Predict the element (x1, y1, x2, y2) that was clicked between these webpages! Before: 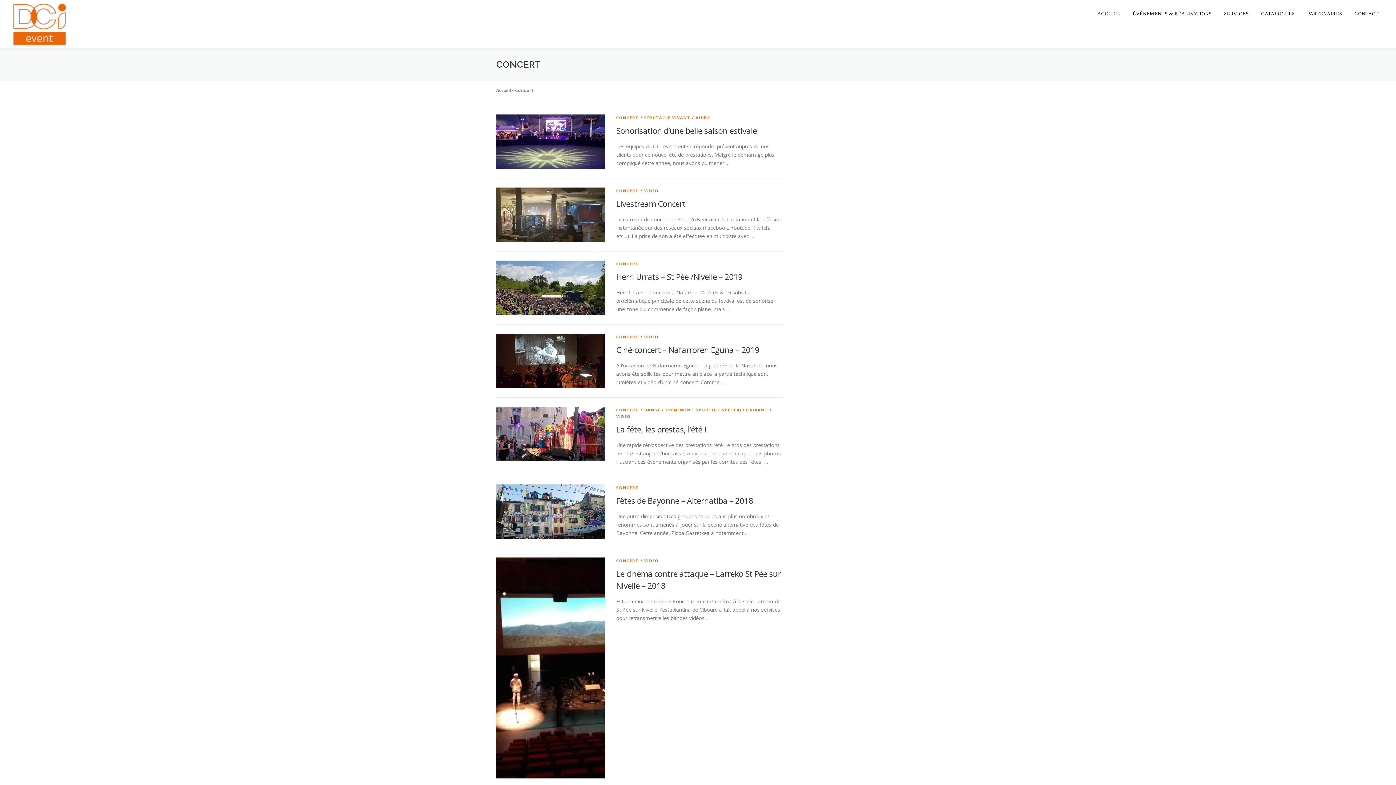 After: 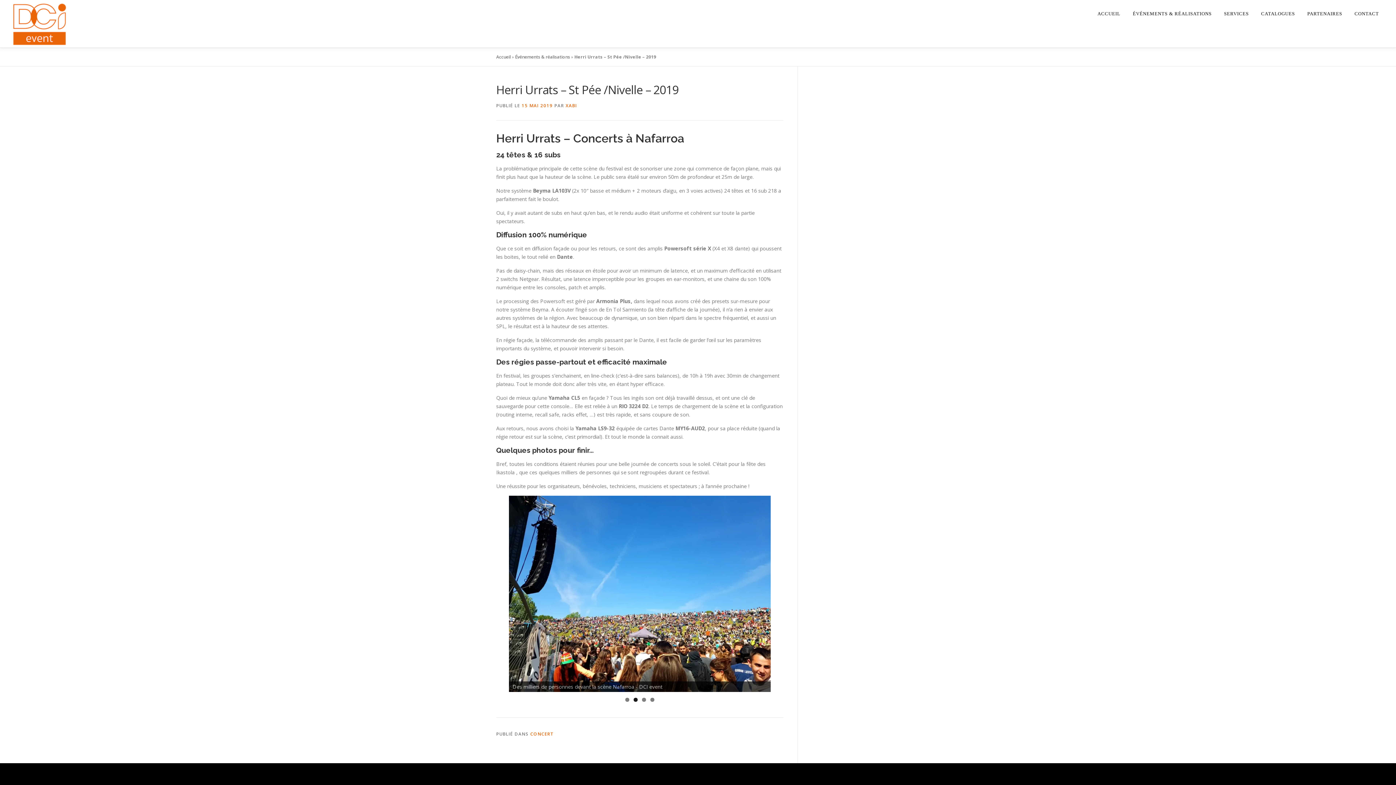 Action: bbox: (496, 283, 605, 290)